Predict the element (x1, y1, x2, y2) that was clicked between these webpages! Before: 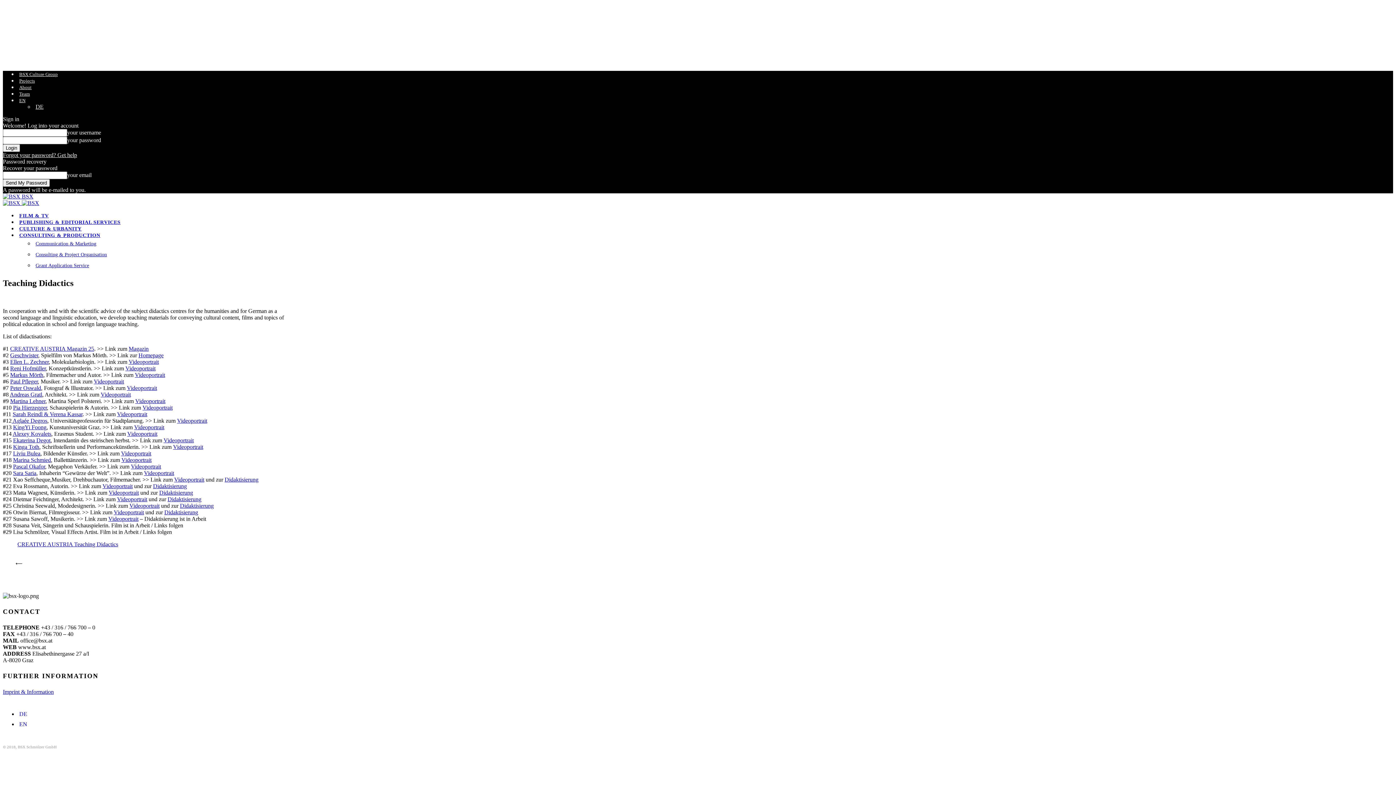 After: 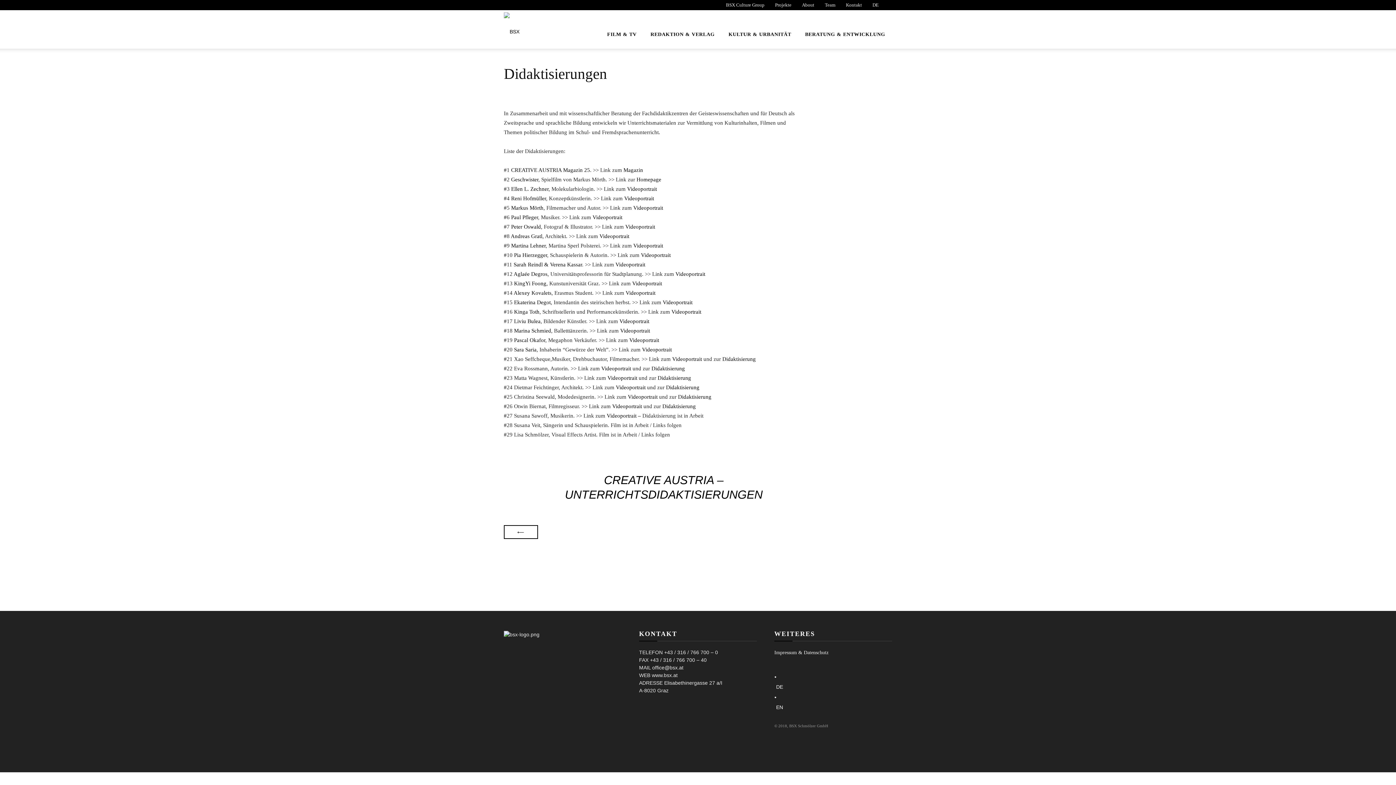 Action: label: DE bbox: (35, 103, 43, 109)